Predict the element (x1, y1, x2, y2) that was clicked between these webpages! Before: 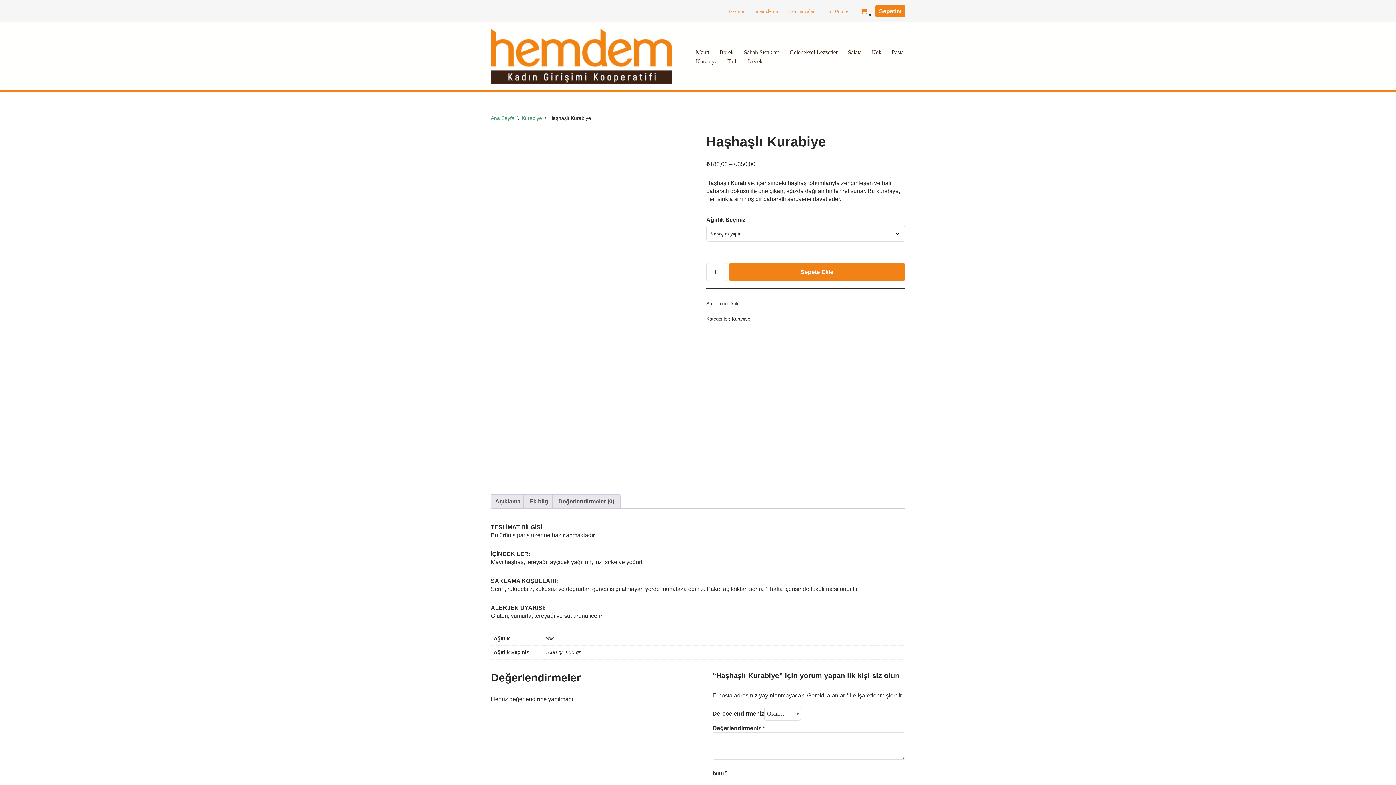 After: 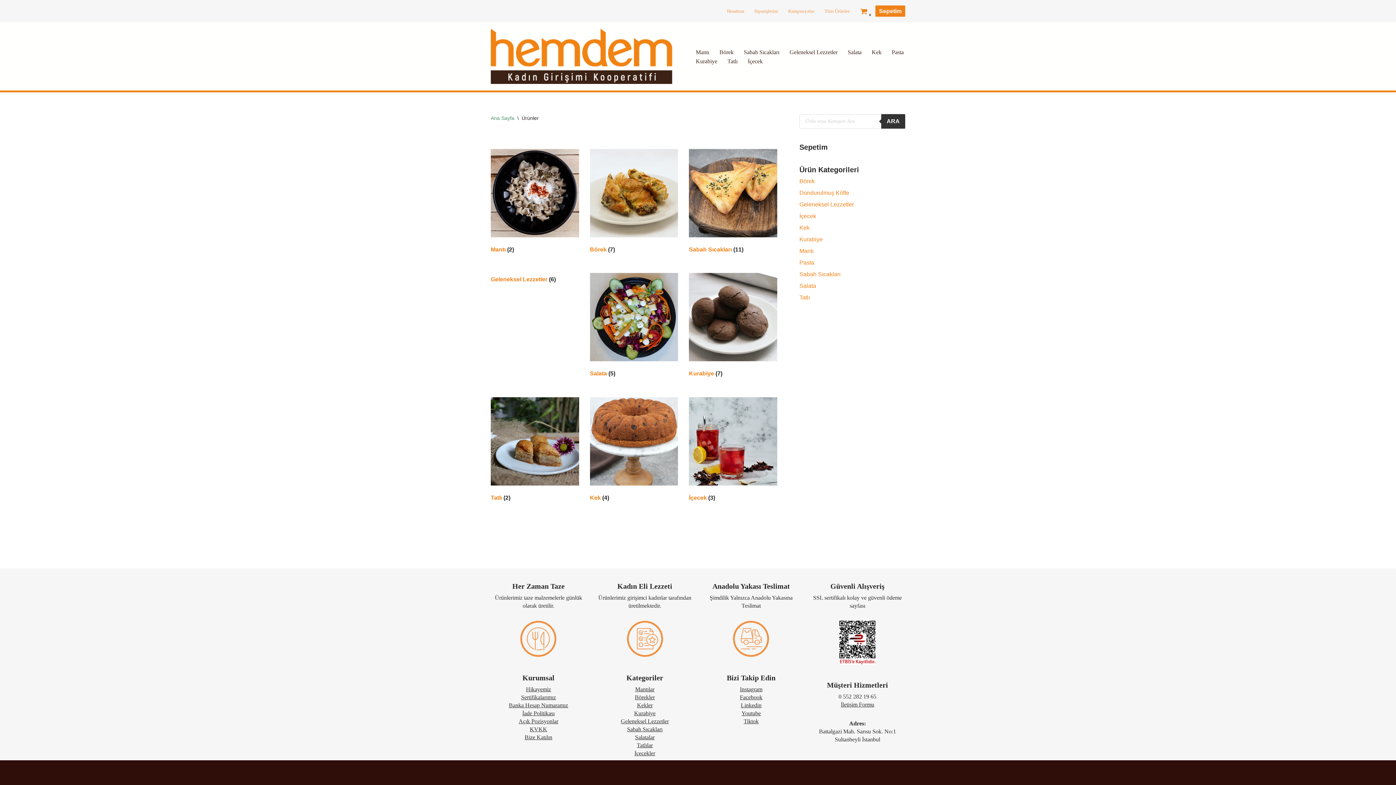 Action: label: Tüm Ürünler bbox: (824, 6, 849, 15)